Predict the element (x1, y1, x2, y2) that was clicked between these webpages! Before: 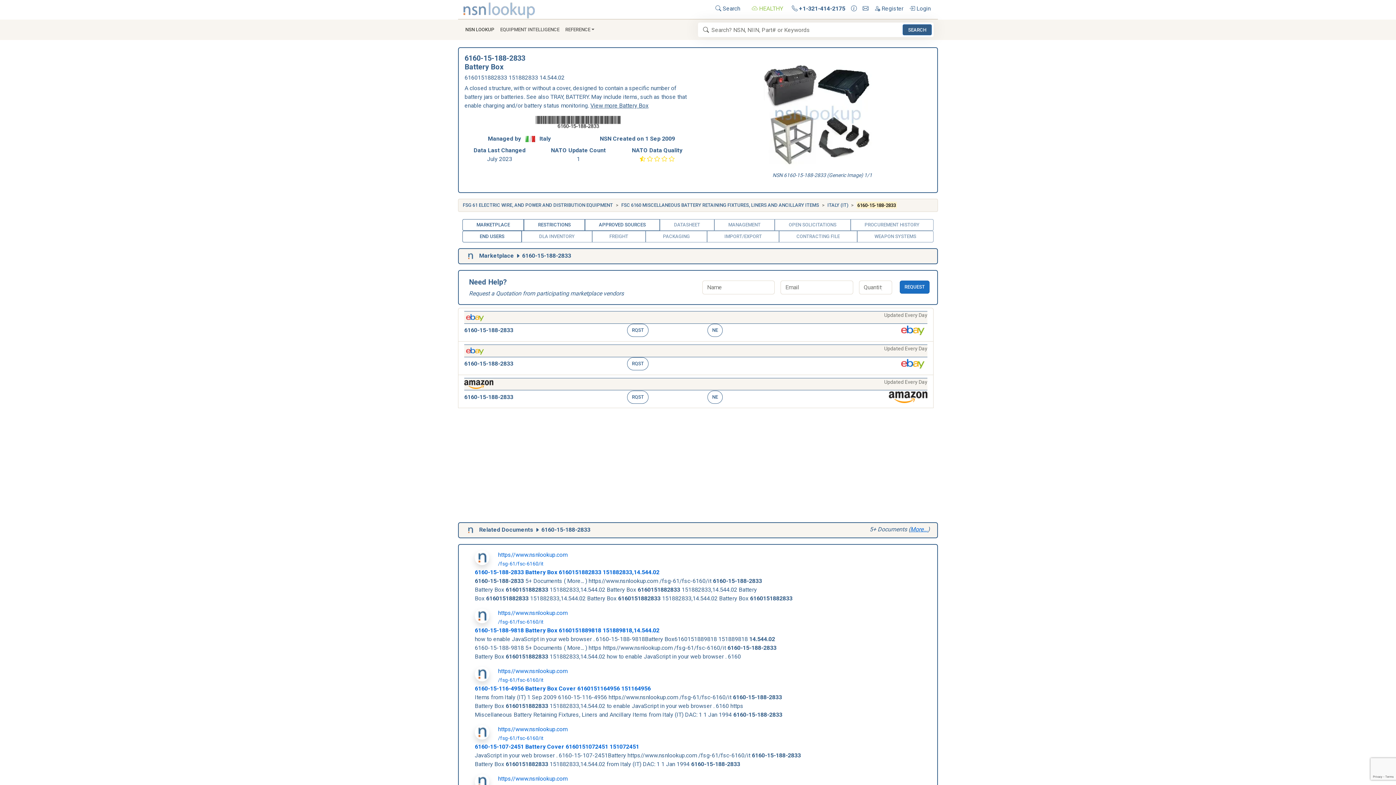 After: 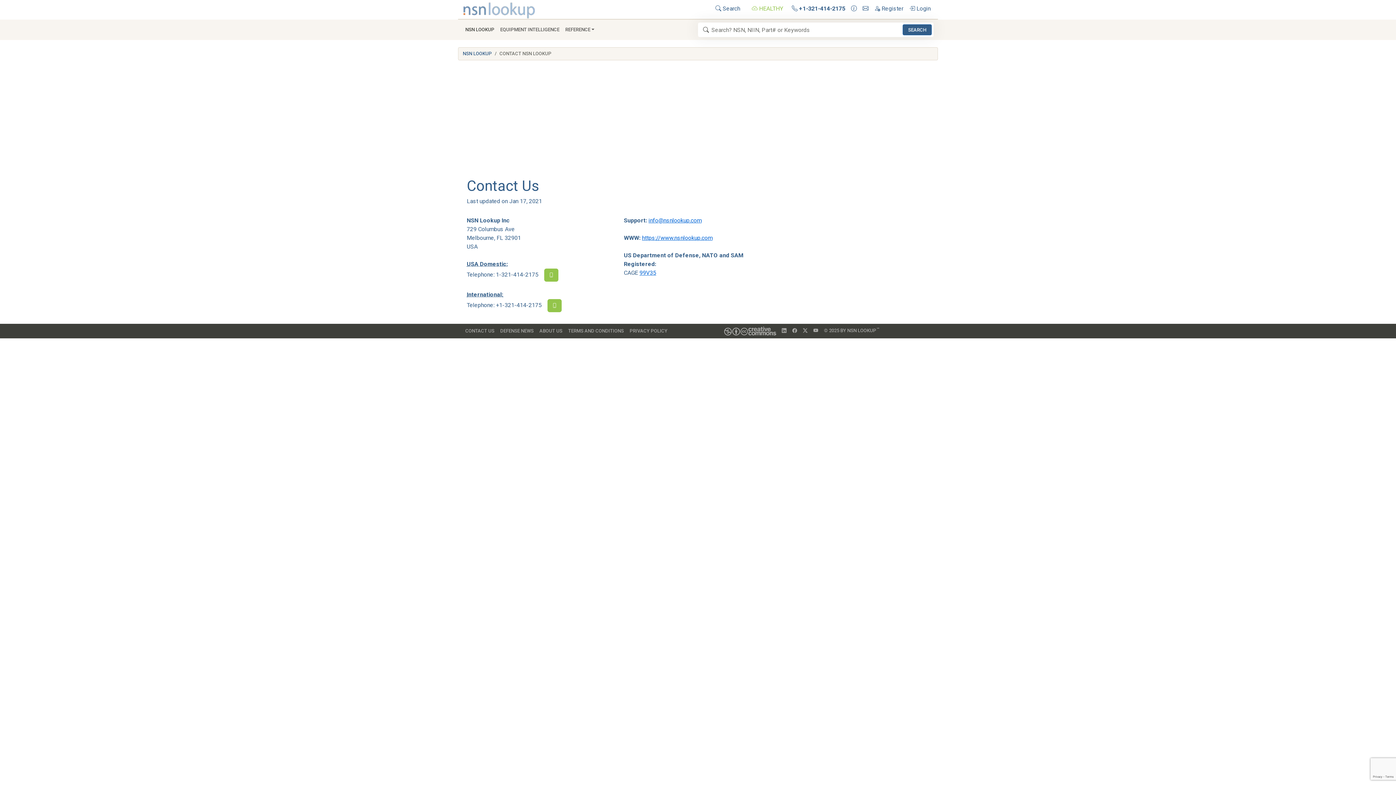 Action: bbox: (848, 1, 860, 16)